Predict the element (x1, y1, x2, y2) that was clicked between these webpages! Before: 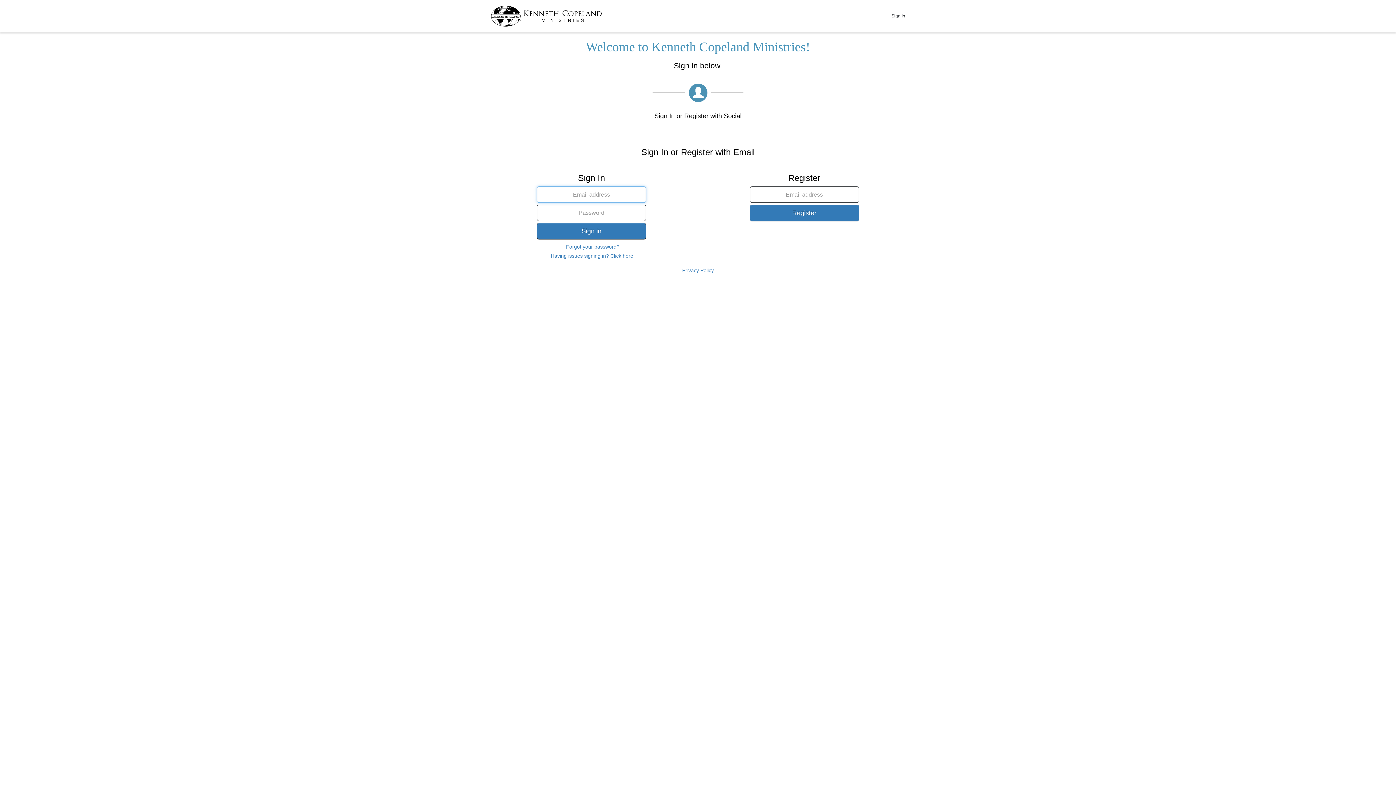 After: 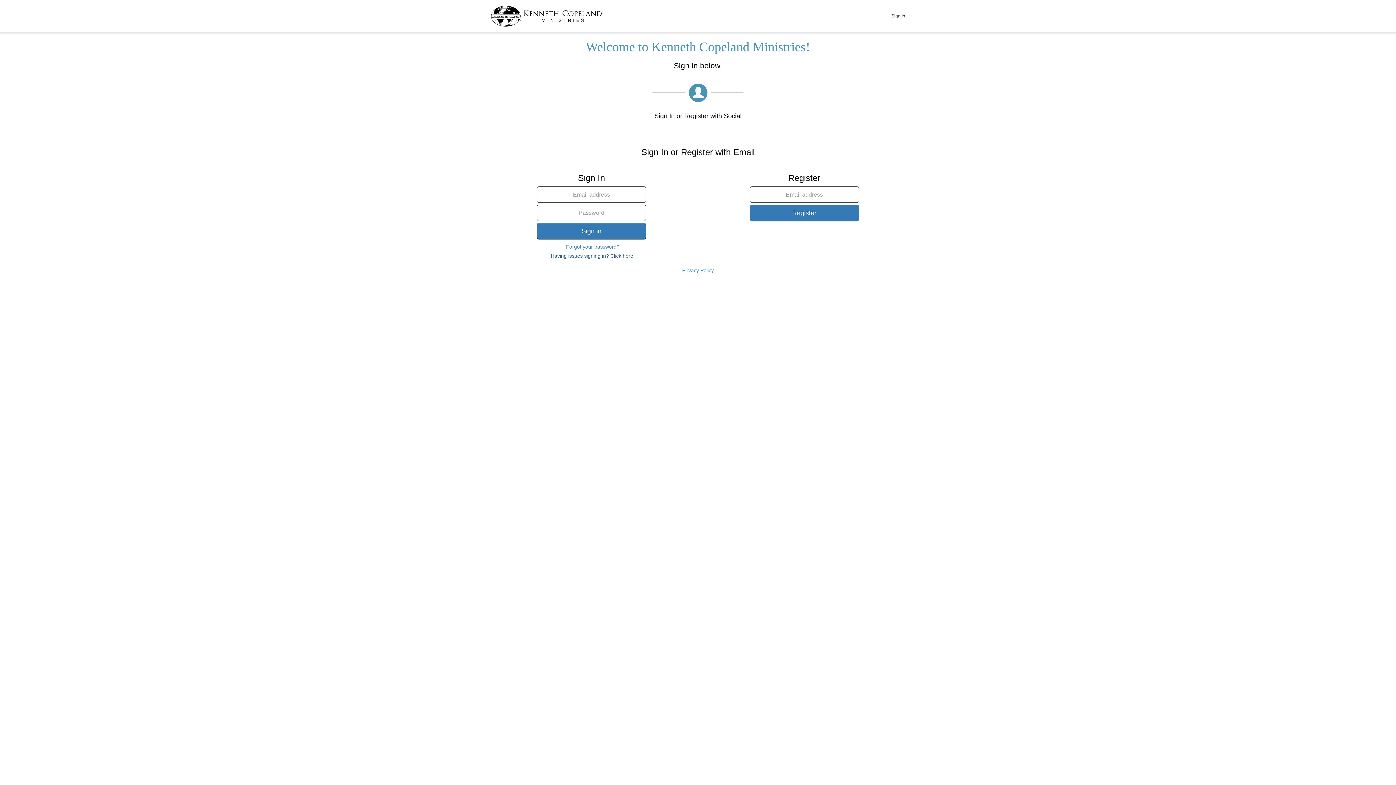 Action: label: Having issues signing in? Click here! bbox: (490, 252, 694, 259)